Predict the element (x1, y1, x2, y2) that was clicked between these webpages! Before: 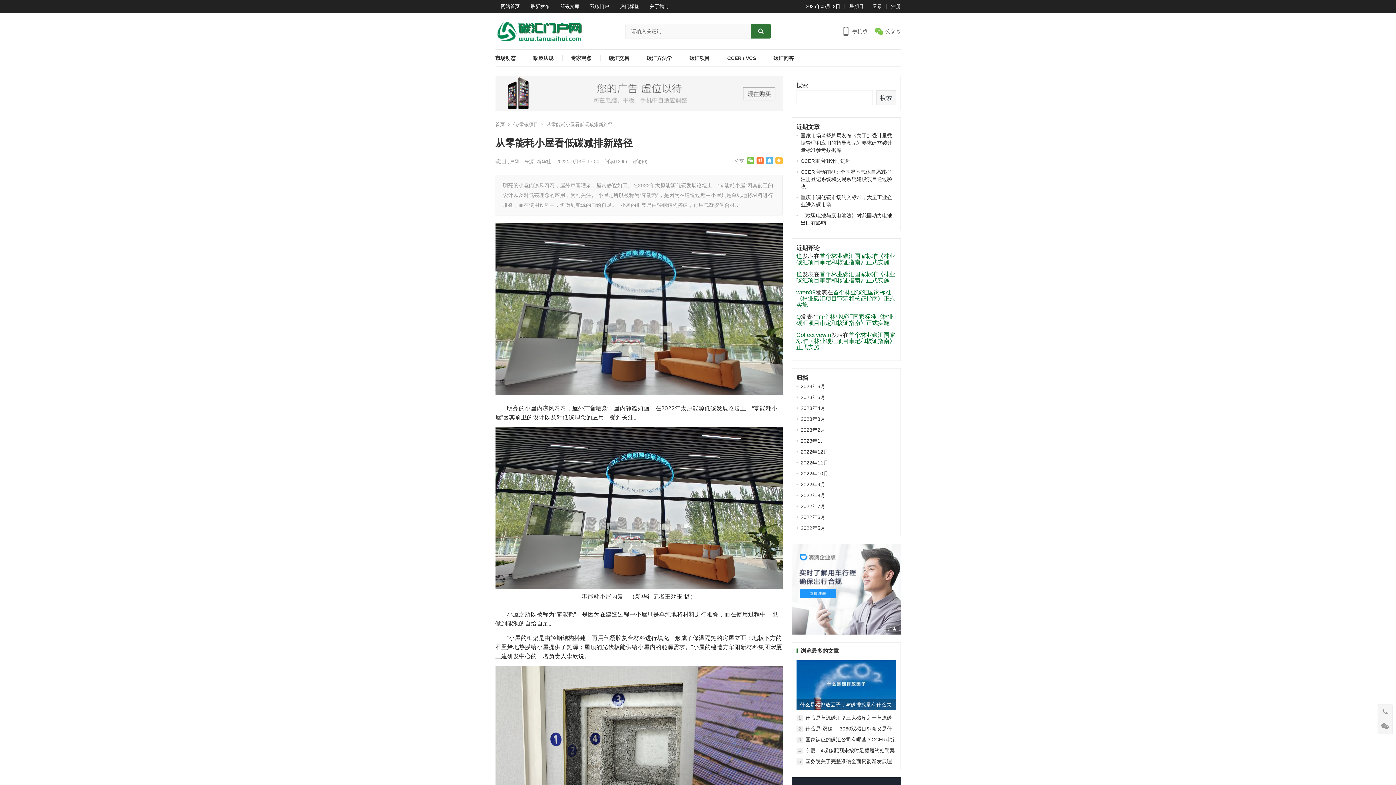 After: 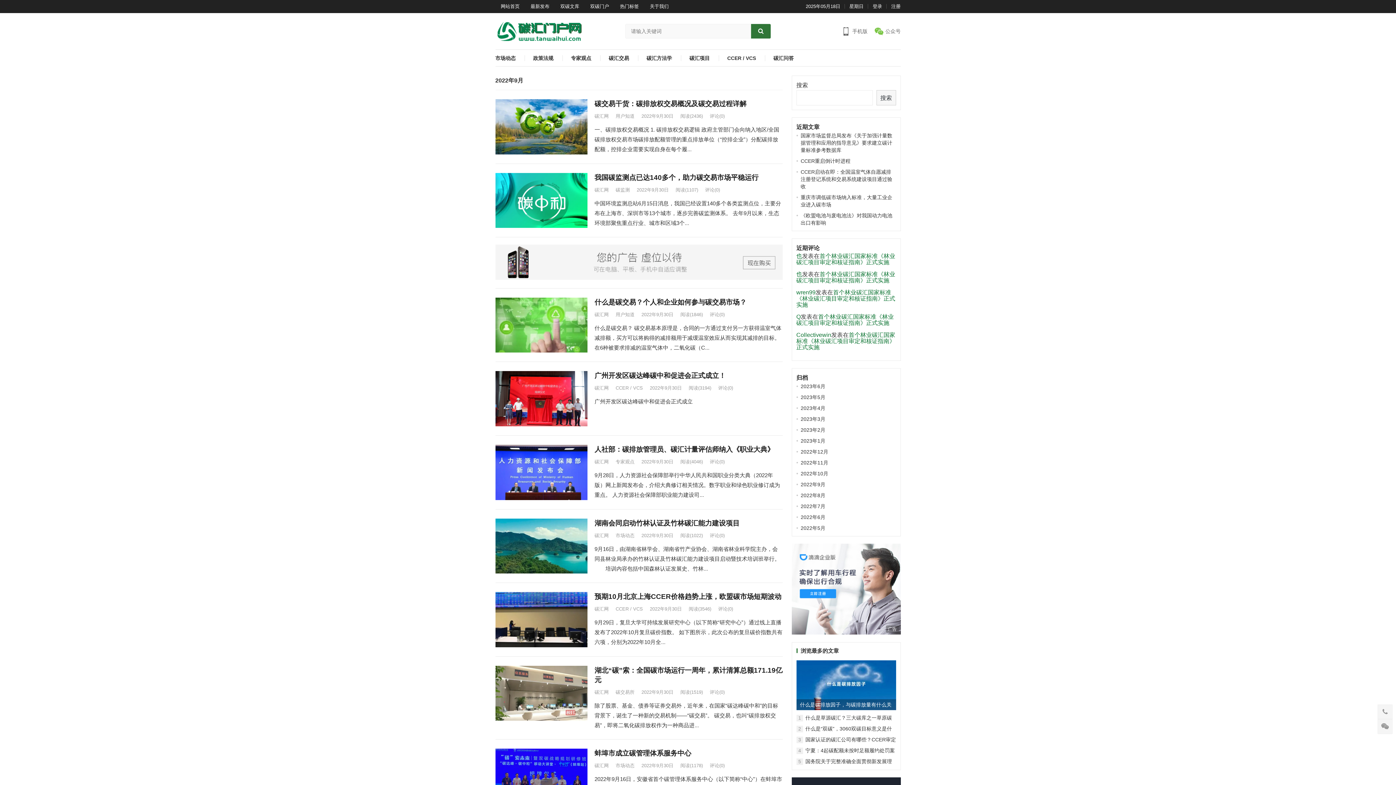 Action: label: 2022年9月 bbox: (800, 481, 825, 487)